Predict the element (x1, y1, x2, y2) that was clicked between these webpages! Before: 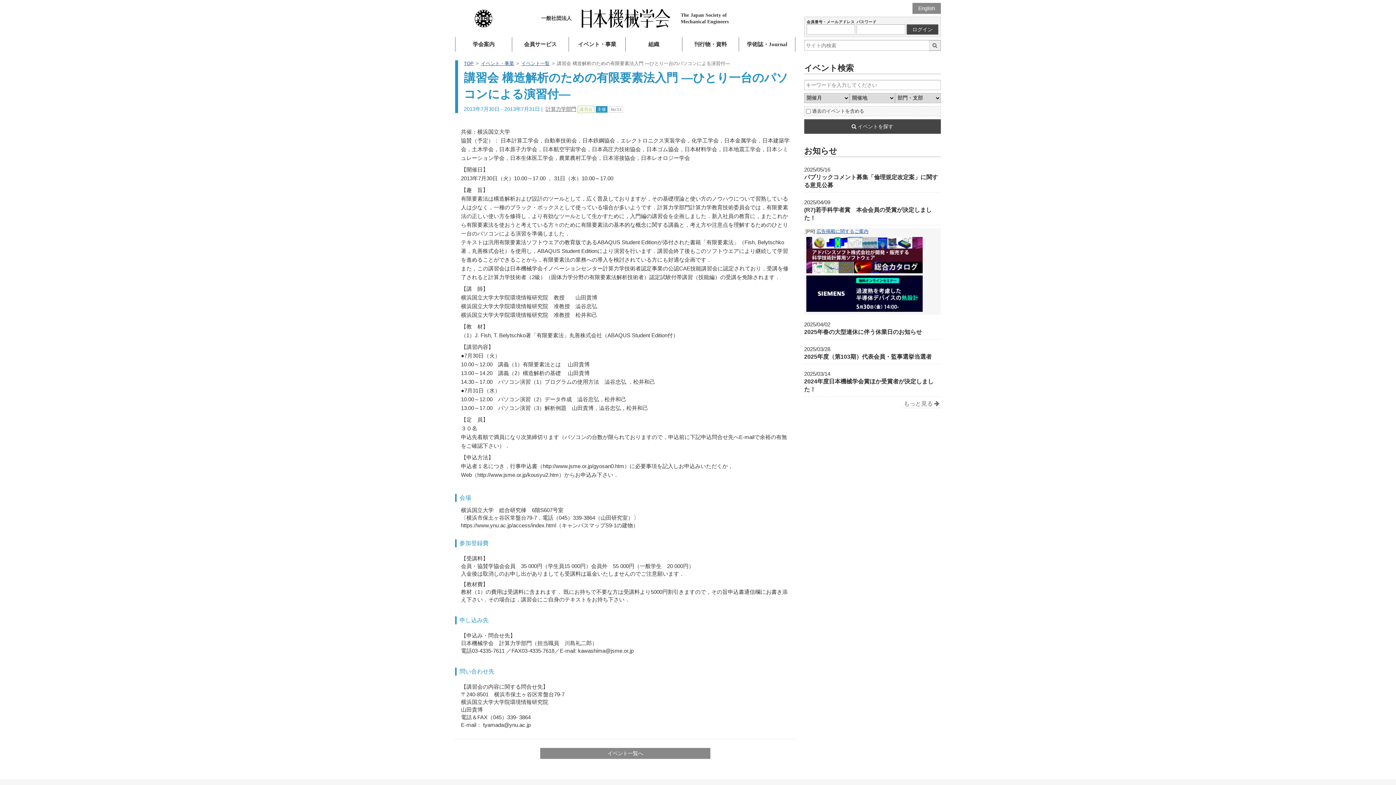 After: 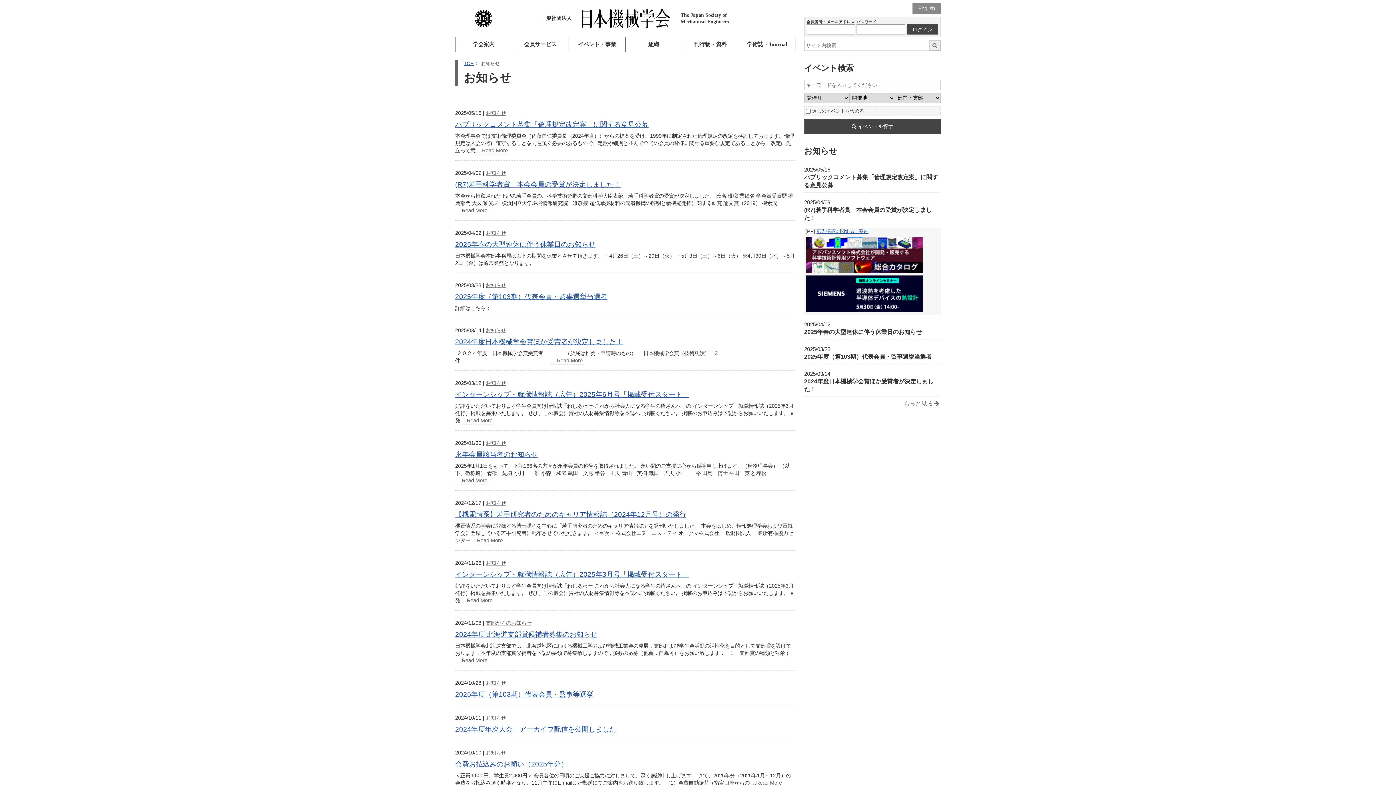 Action: bbox: (902, 400, 941, 408) label: もっと見る 